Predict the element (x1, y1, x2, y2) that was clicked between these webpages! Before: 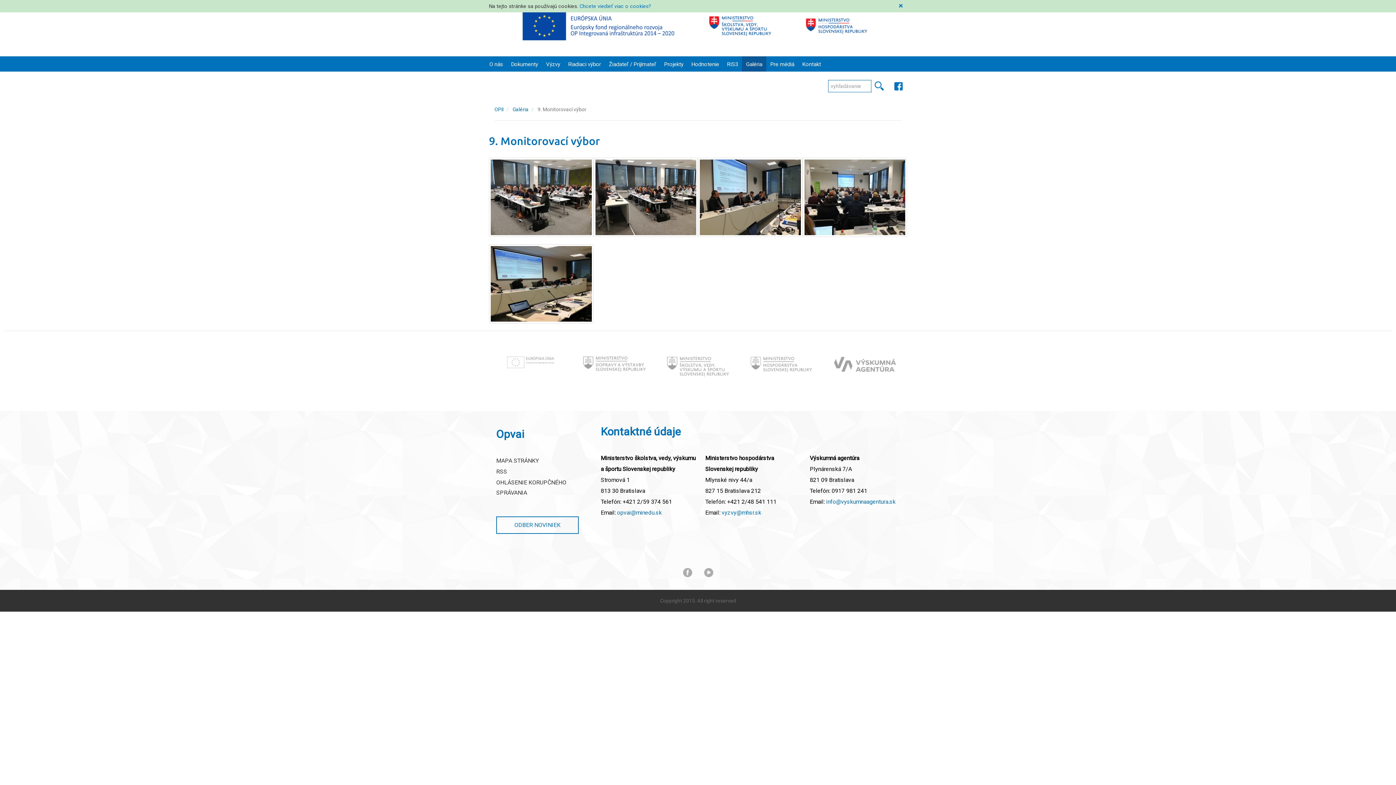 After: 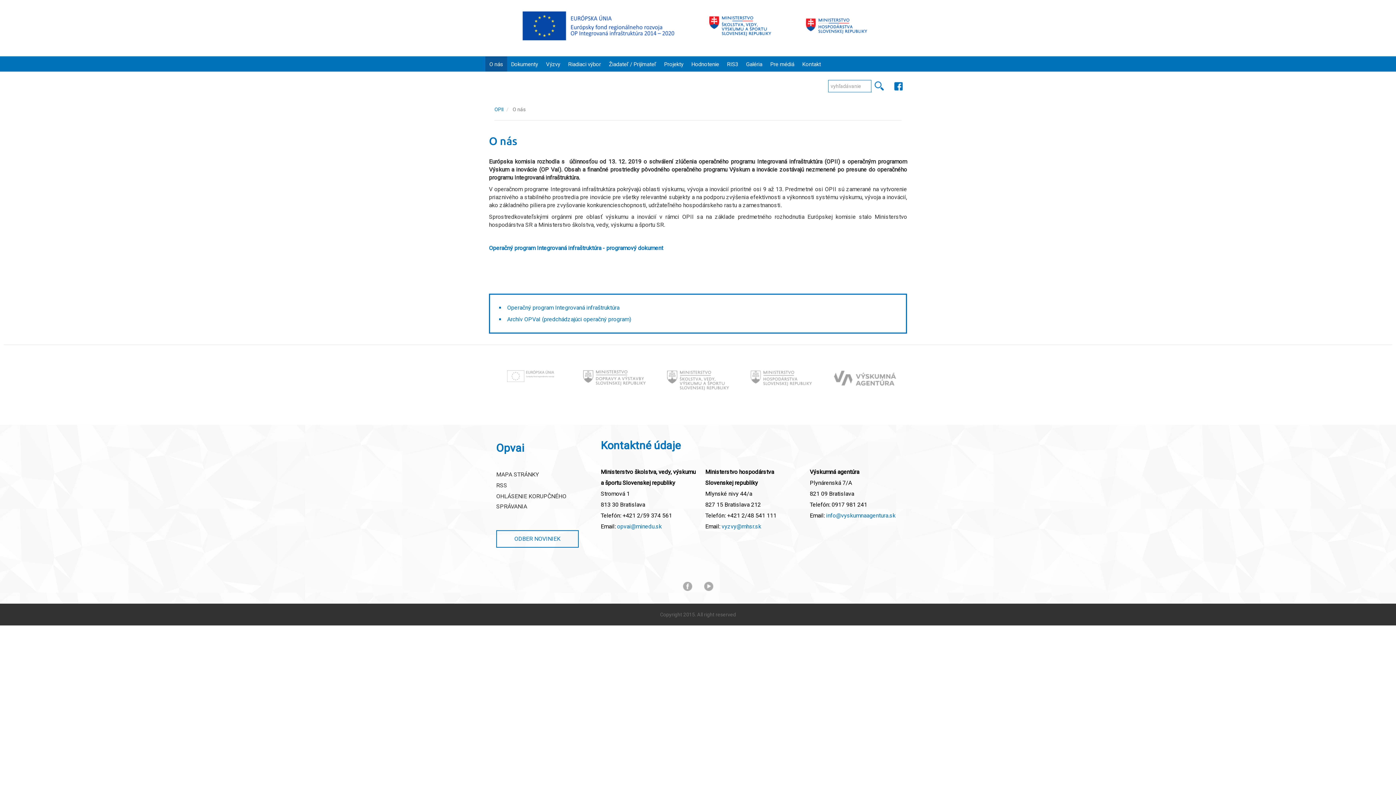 Action: bbox: (485, 56, 507, 71) label: O nás